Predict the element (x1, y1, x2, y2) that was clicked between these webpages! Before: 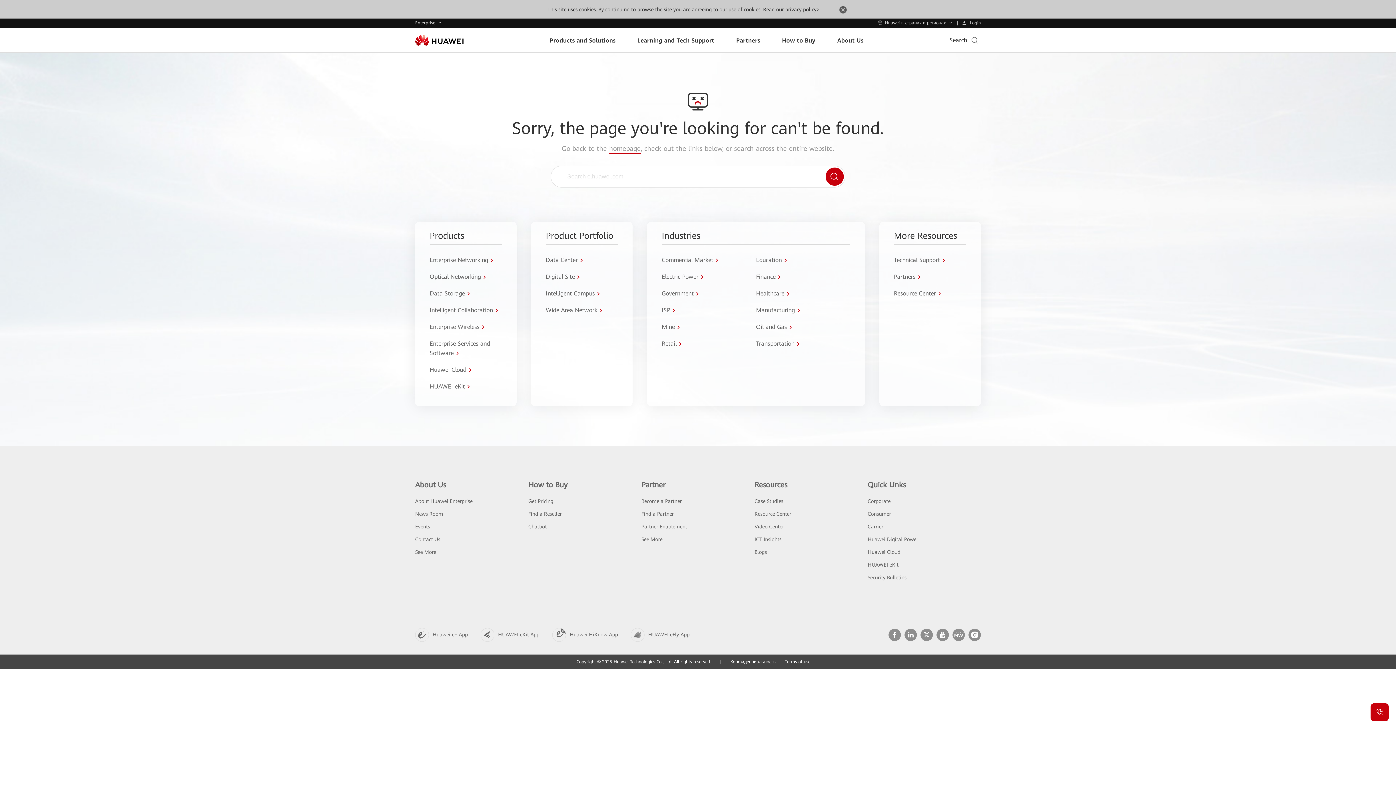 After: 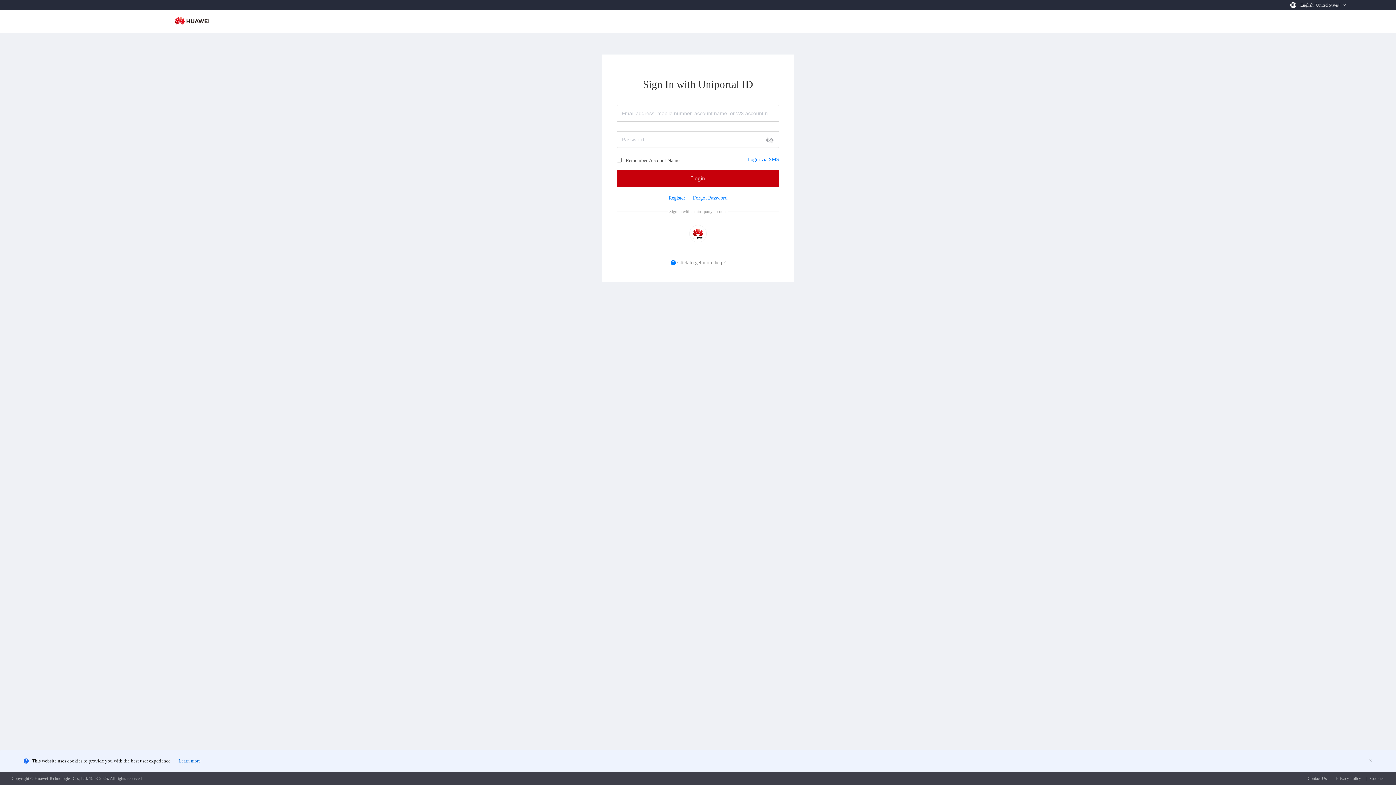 Action: bbox: (957, 20, 985, 25) label:  Login